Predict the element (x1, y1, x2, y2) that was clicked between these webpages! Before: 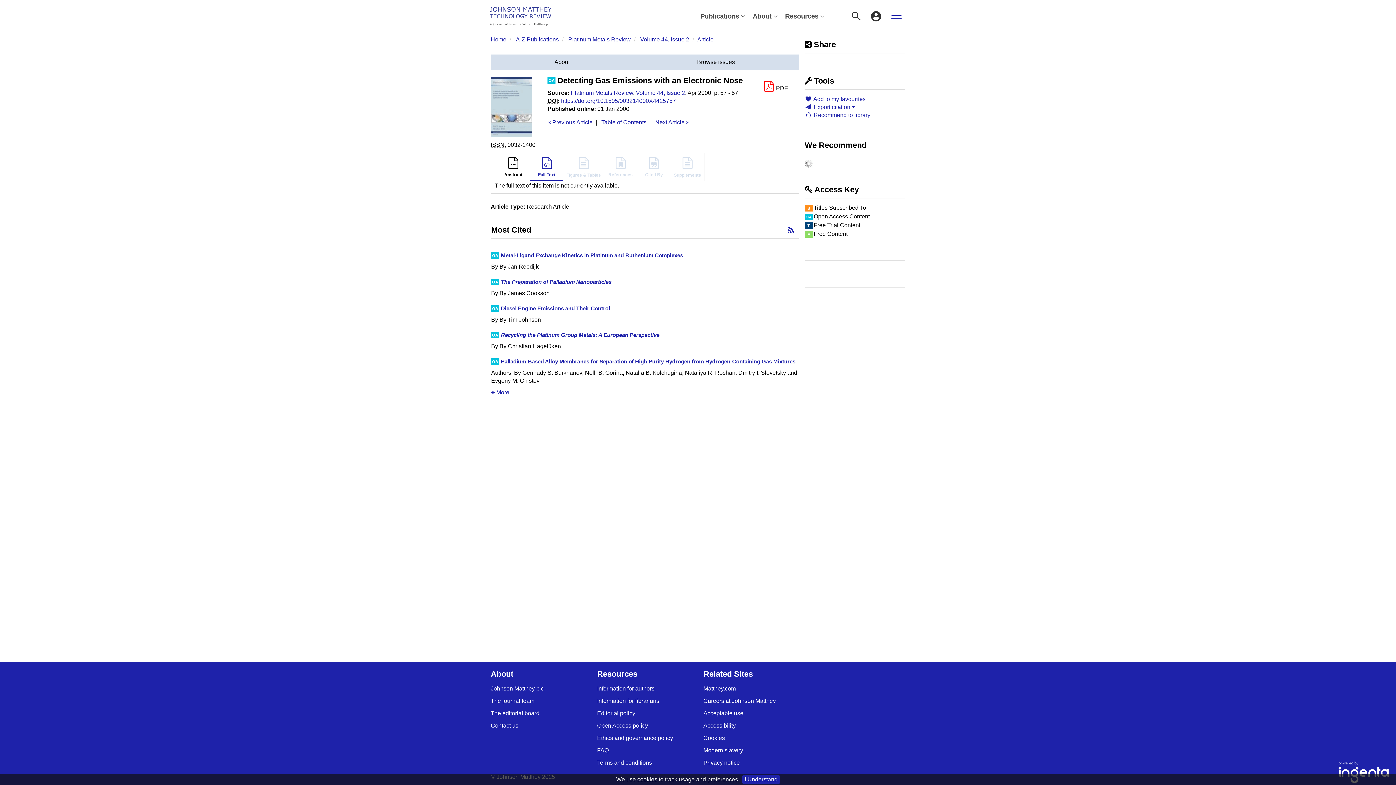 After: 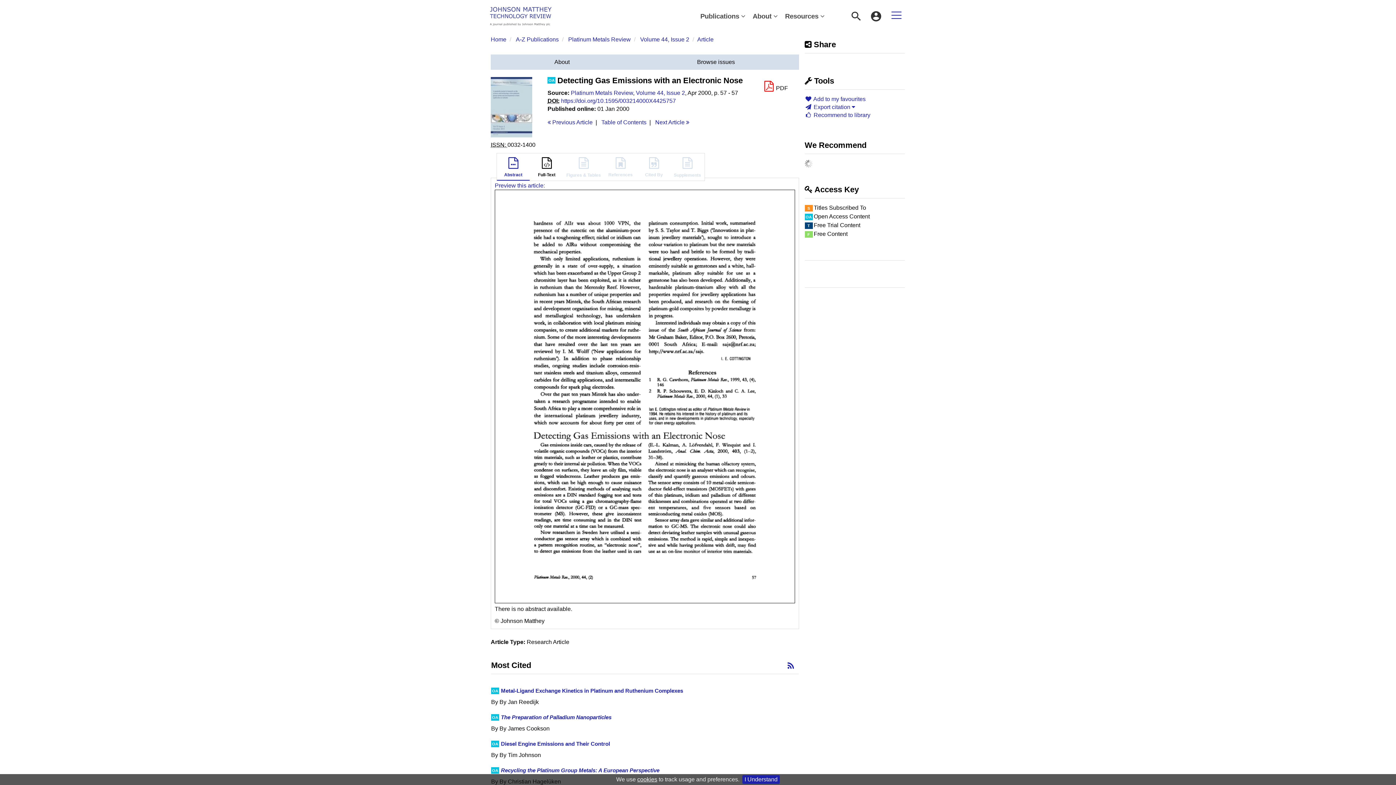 Action: label: Abstract bbox: (497, 155, 529, 180)